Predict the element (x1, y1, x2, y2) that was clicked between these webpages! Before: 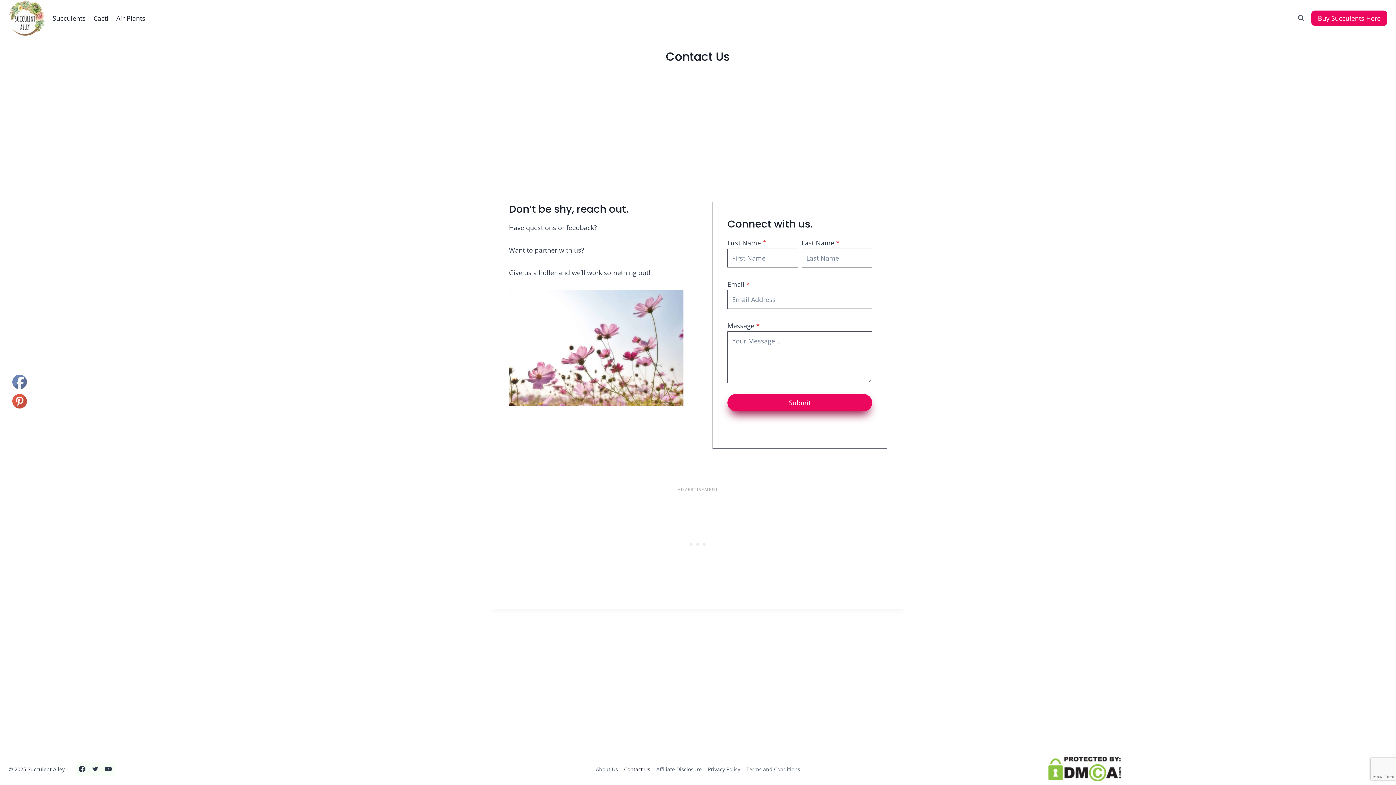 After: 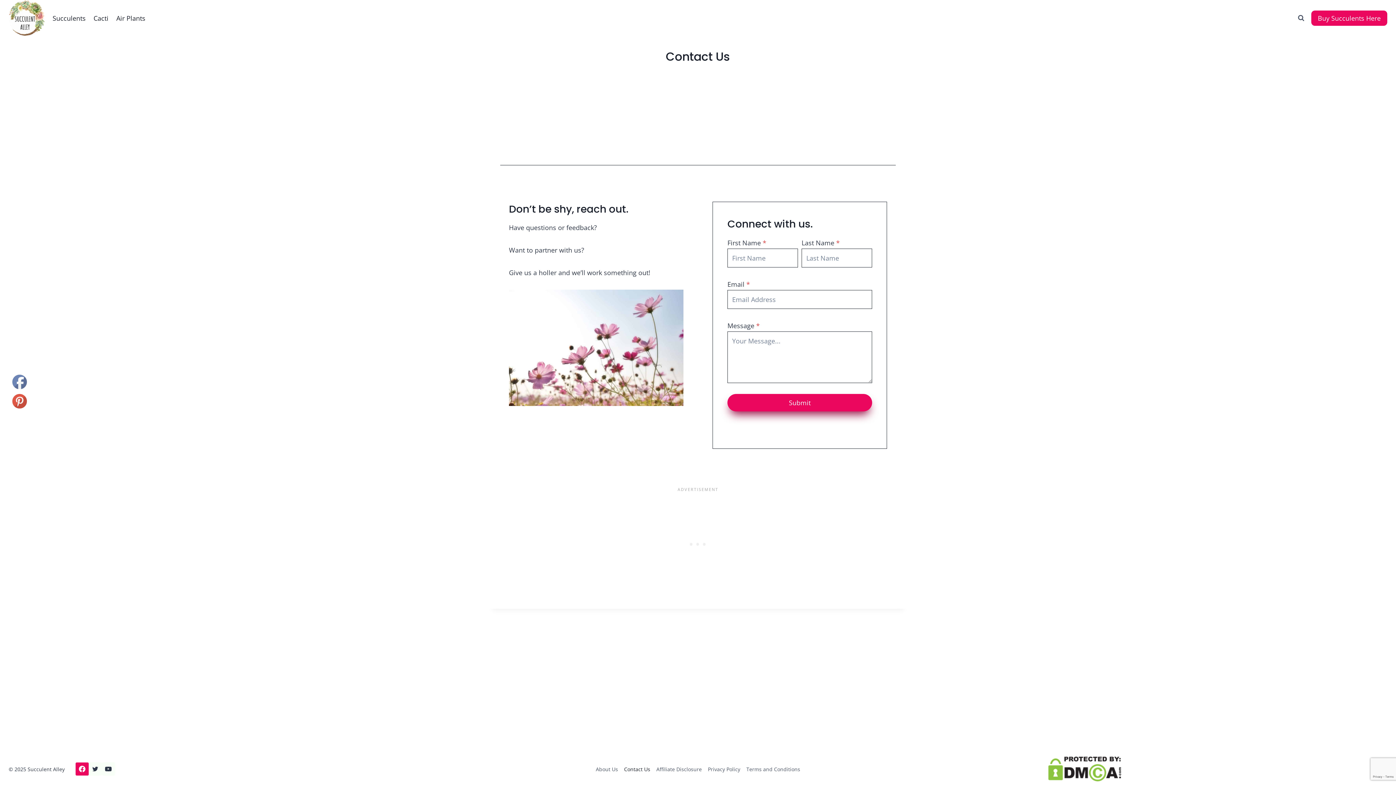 Action: label: Facebook bbox: (75, 762, 88, 776)